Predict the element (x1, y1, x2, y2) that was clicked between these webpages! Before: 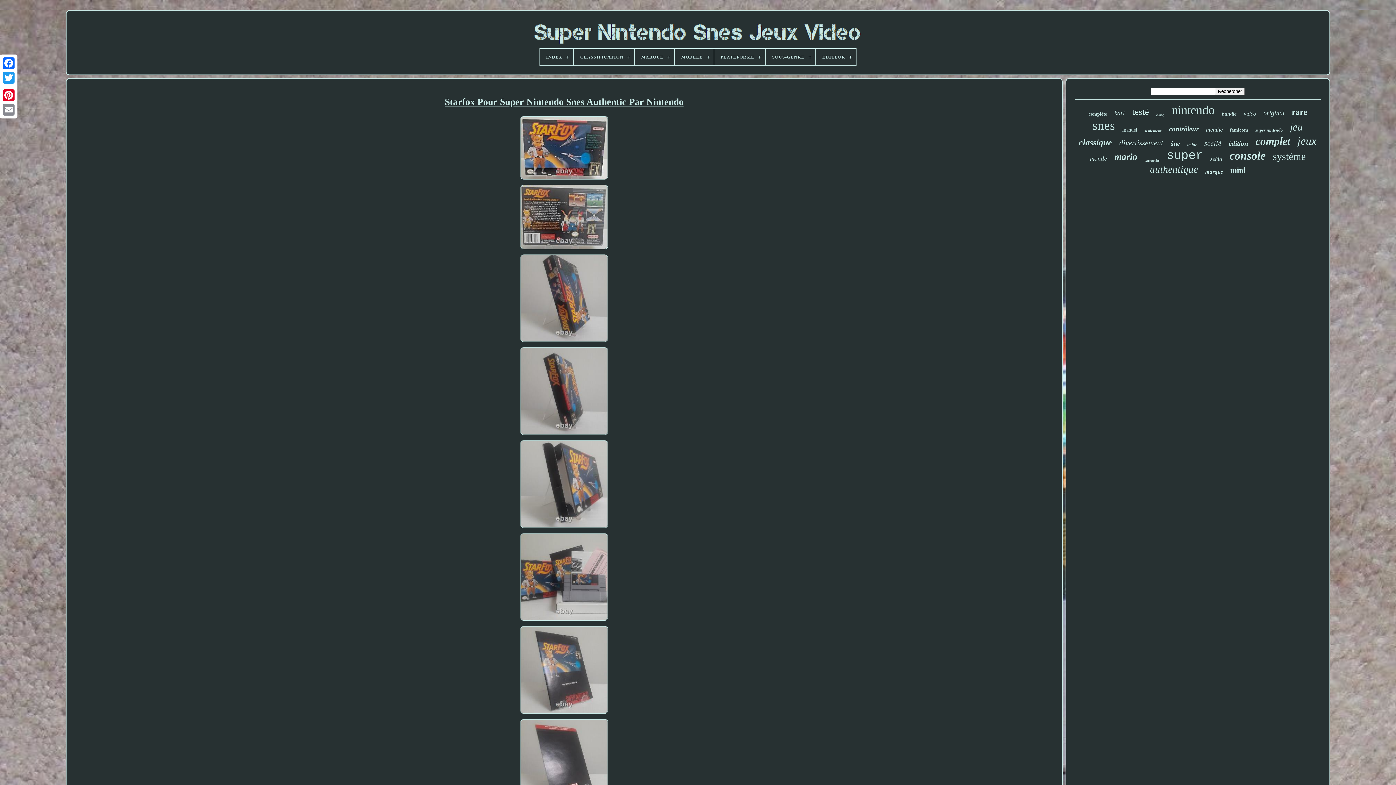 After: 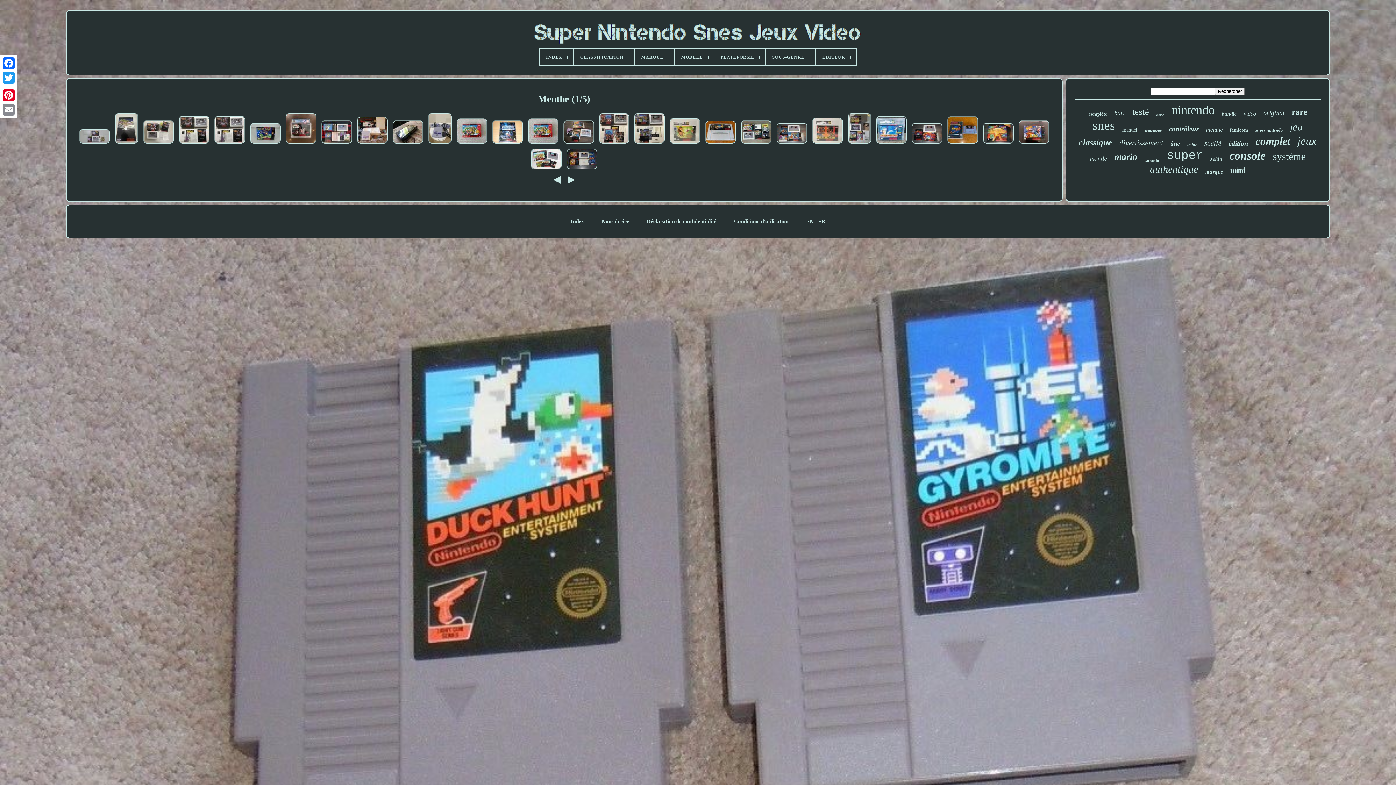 Action: bbox: (1206, 126, 1223, 133) label: menthe